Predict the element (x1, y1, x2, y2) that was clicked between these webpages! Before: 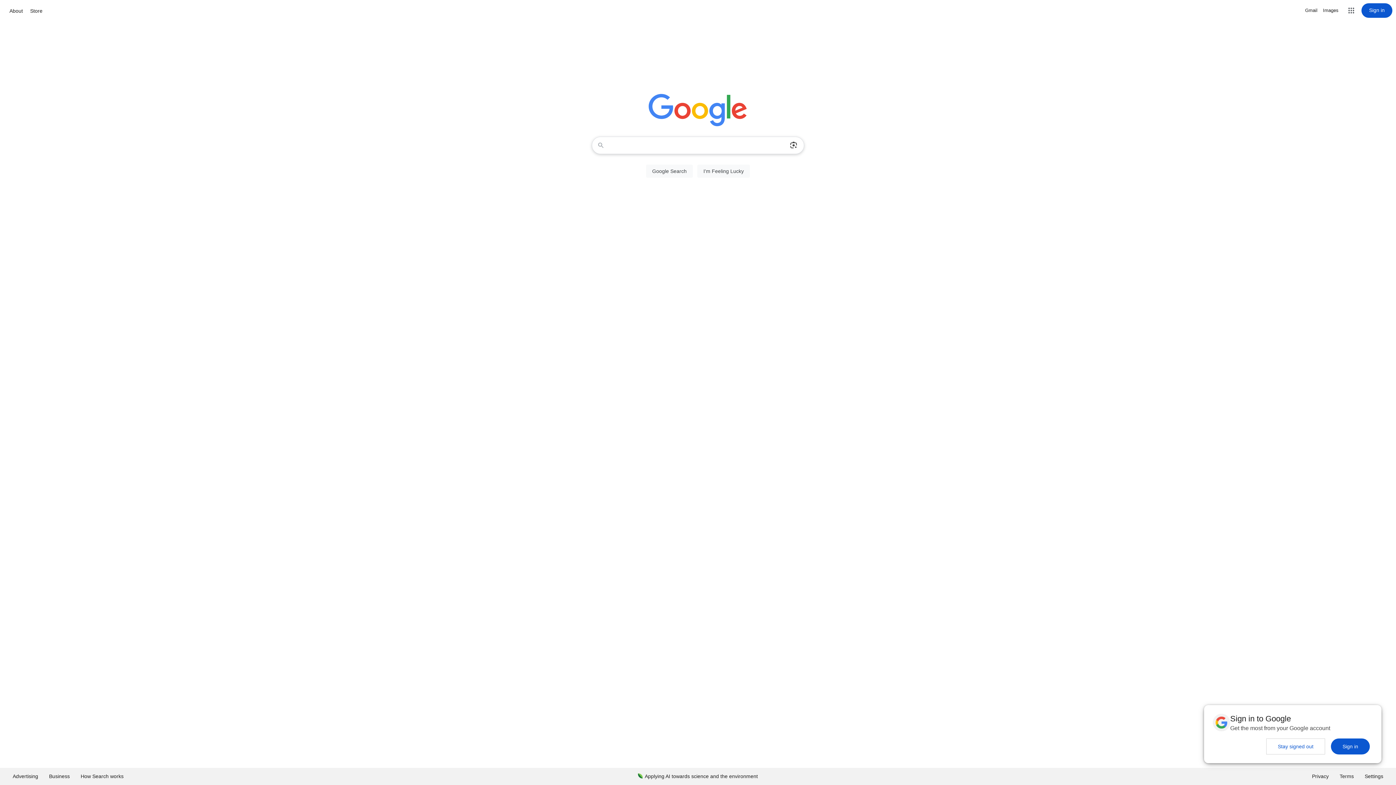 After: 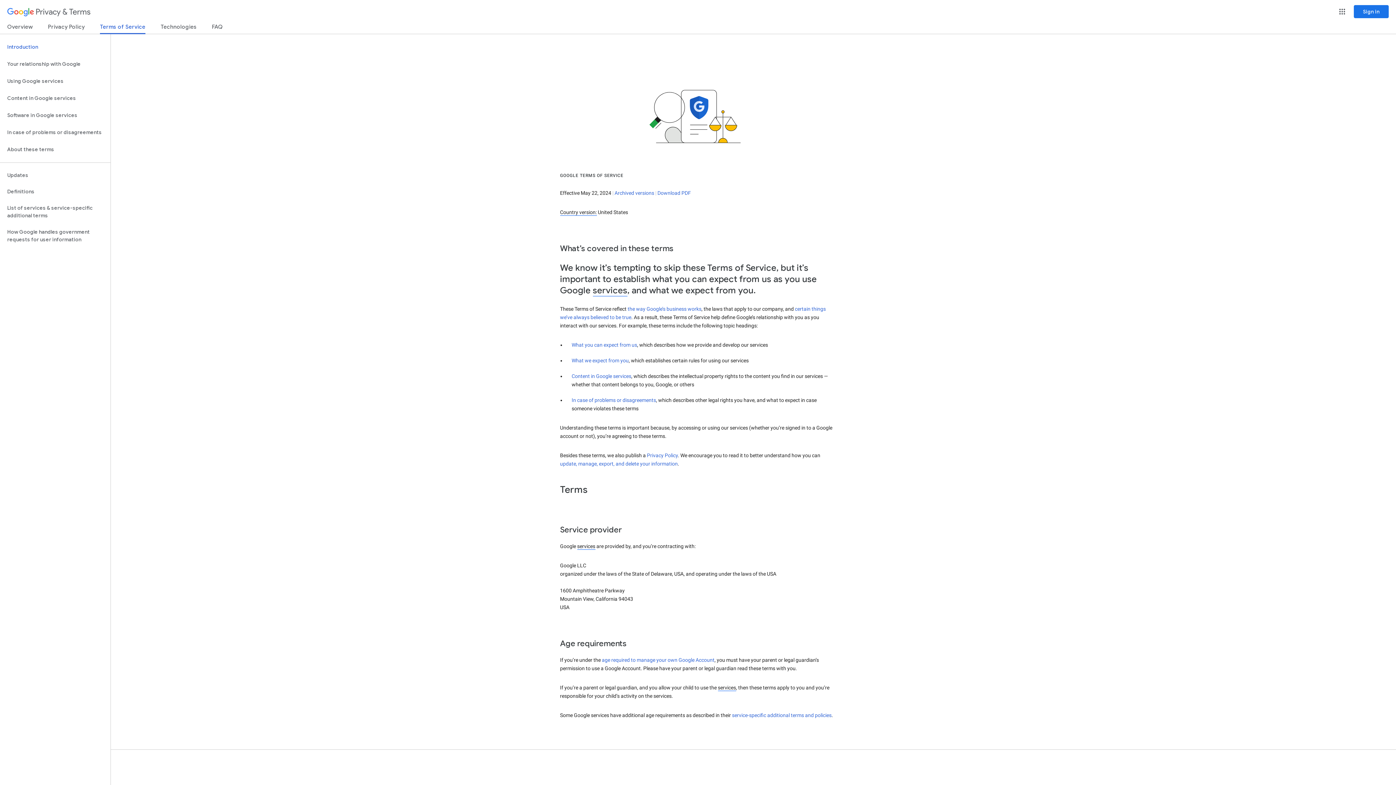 Action: bbox: (1334, 768, 1359, 785) label: Terms